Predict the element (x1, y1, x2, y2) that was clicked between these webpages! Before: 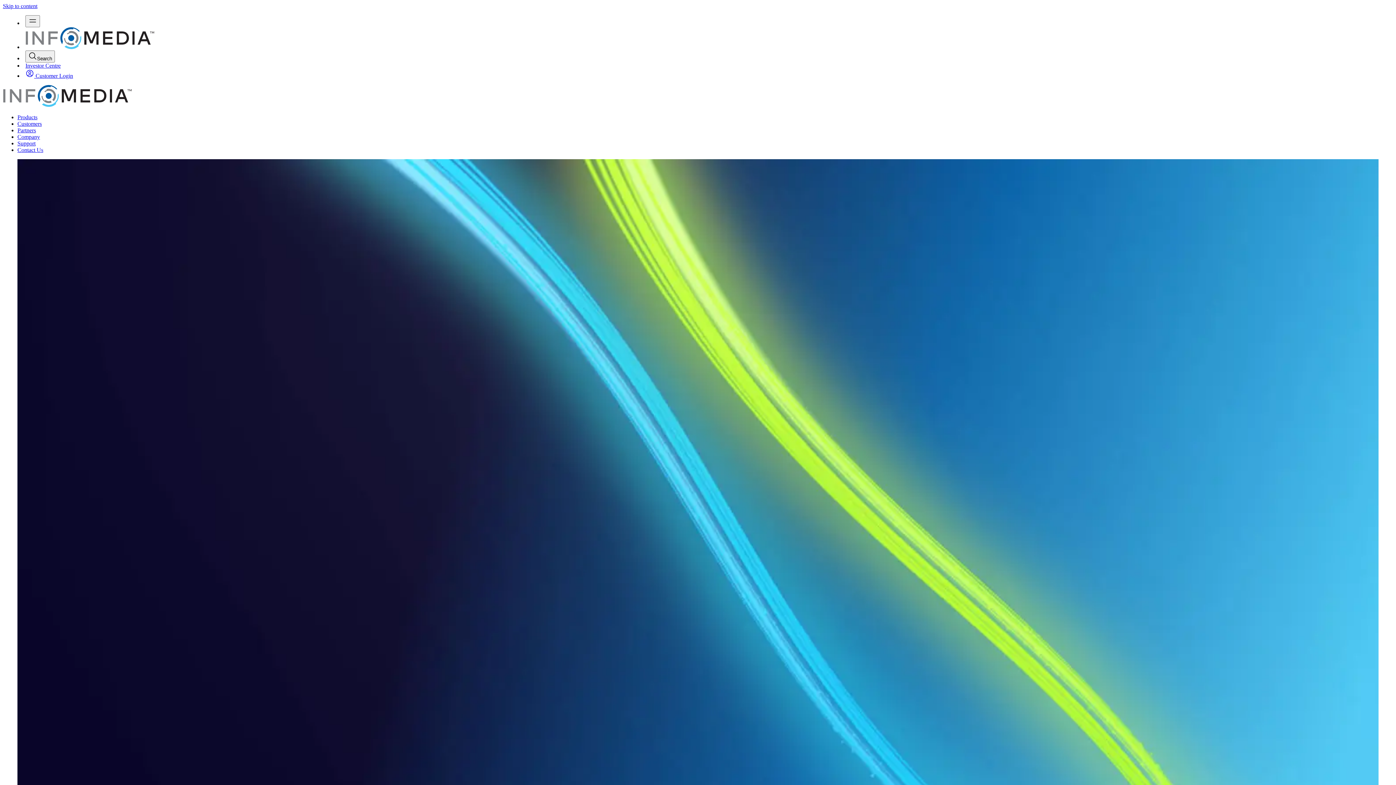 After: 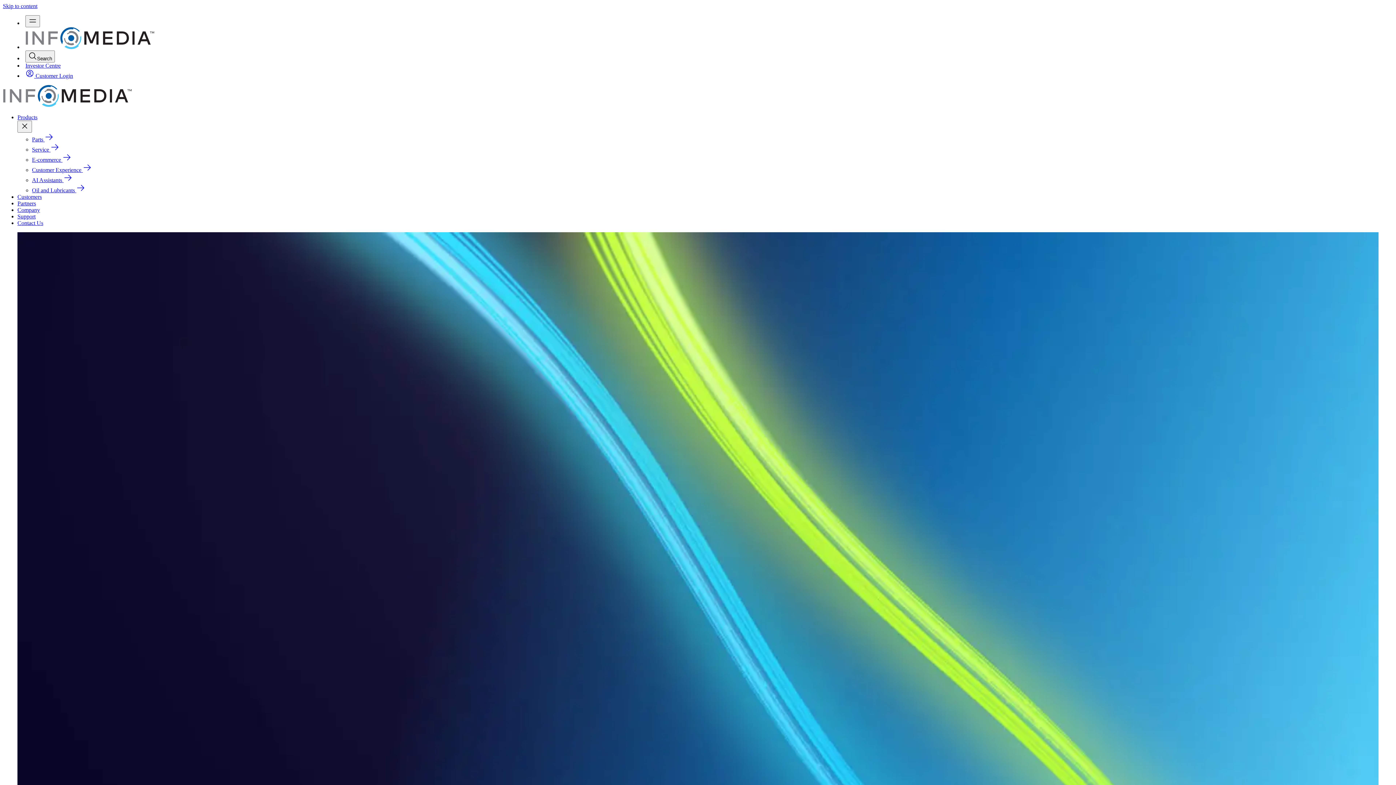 Action: label: Products bbox: (17, 114, 37, 120)